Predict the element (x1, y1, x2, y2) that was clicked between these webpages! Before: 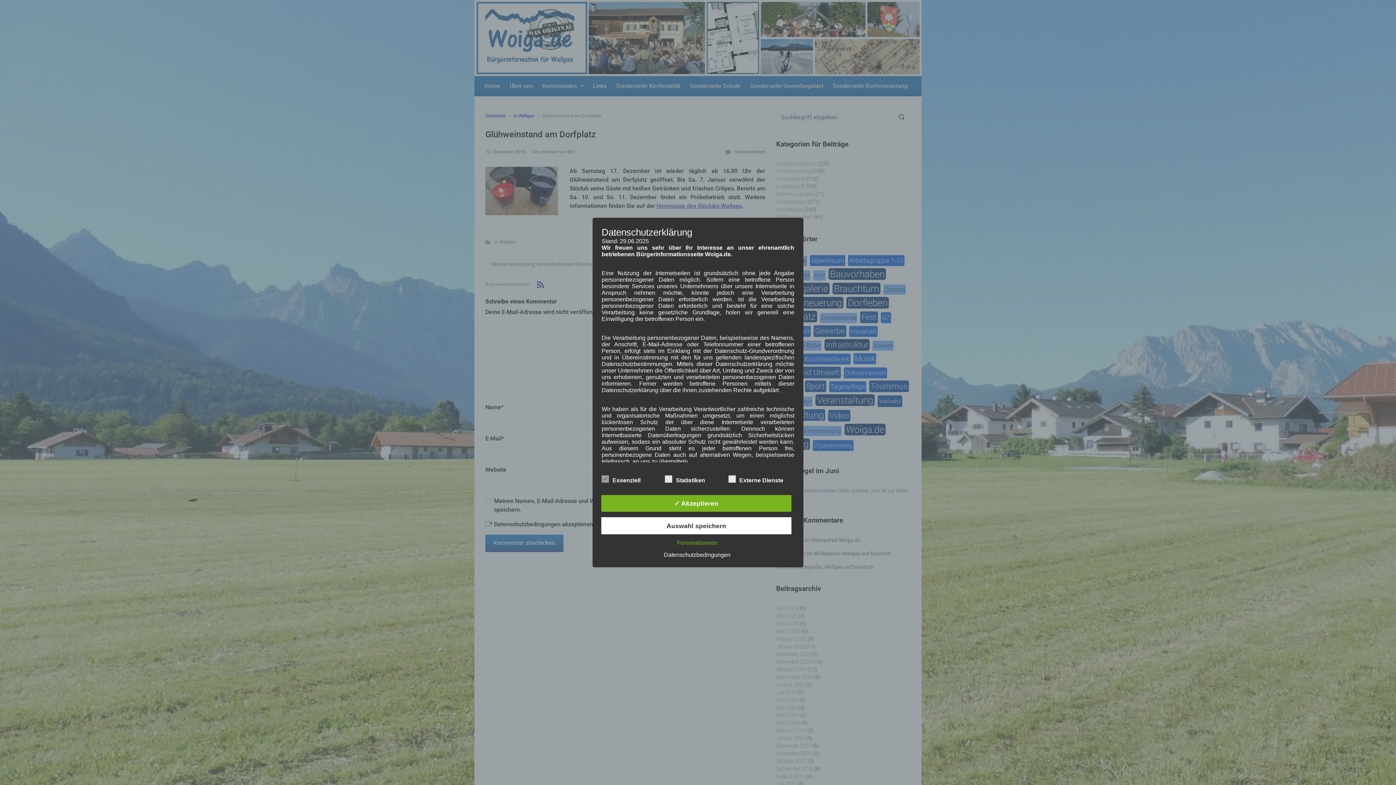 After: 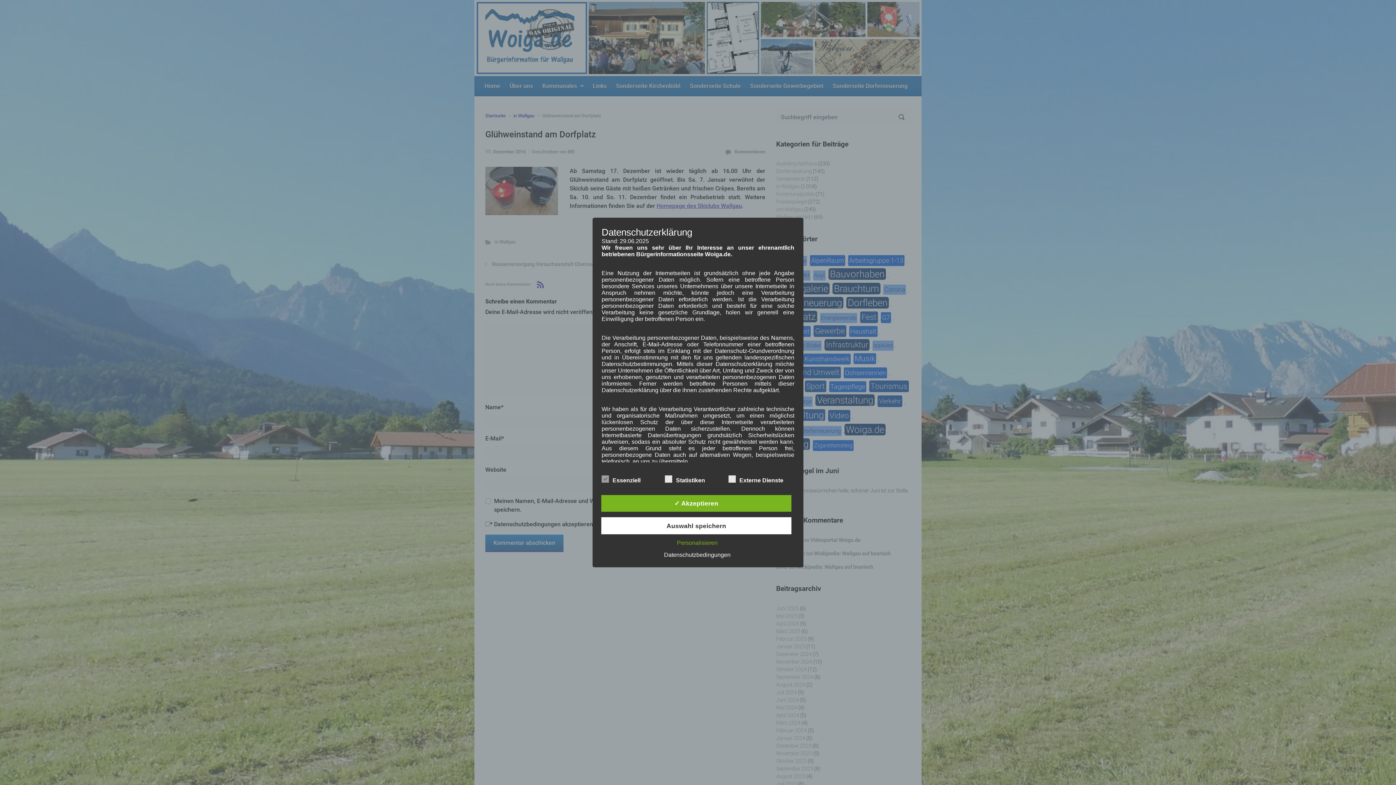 Action: bbox: (660, 551, 734, 558) label: Datenschutzbedingungen